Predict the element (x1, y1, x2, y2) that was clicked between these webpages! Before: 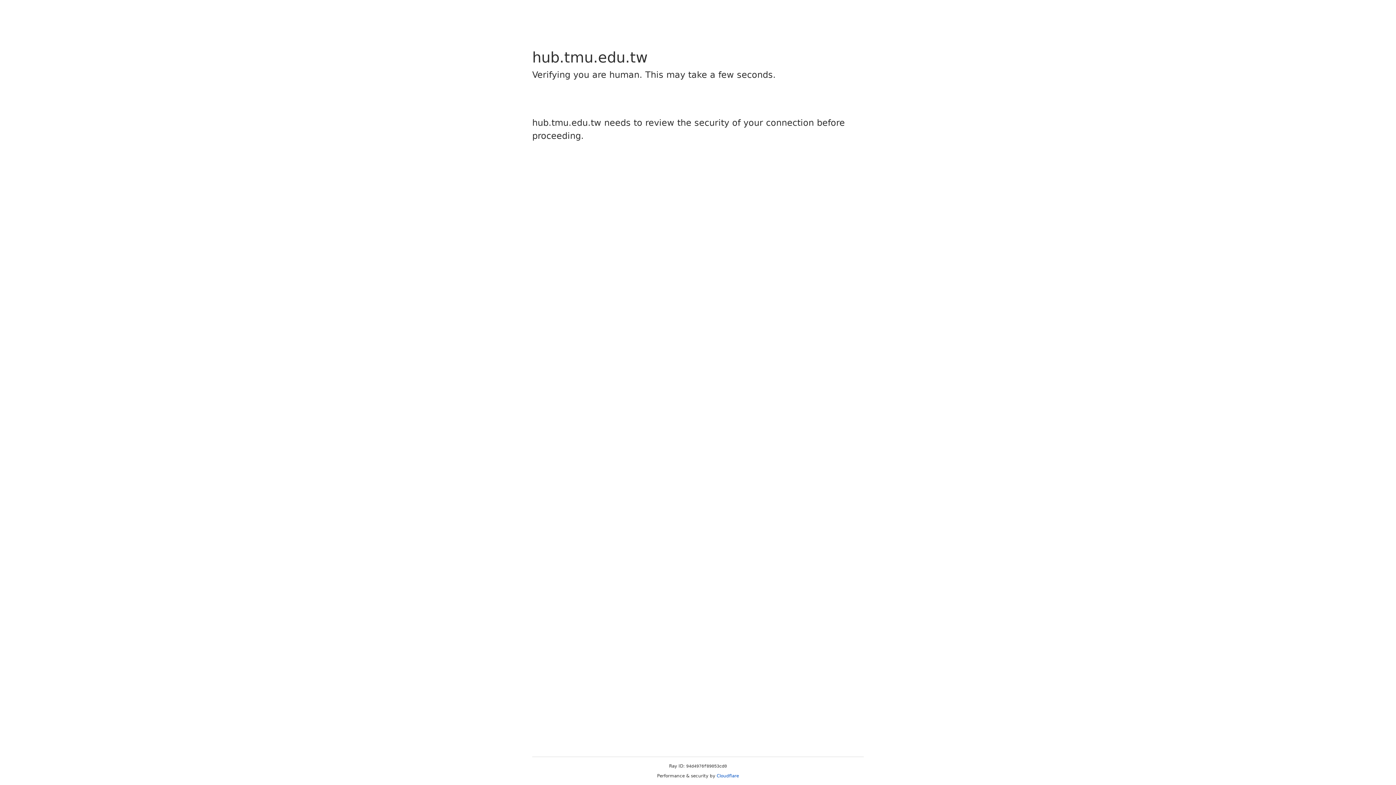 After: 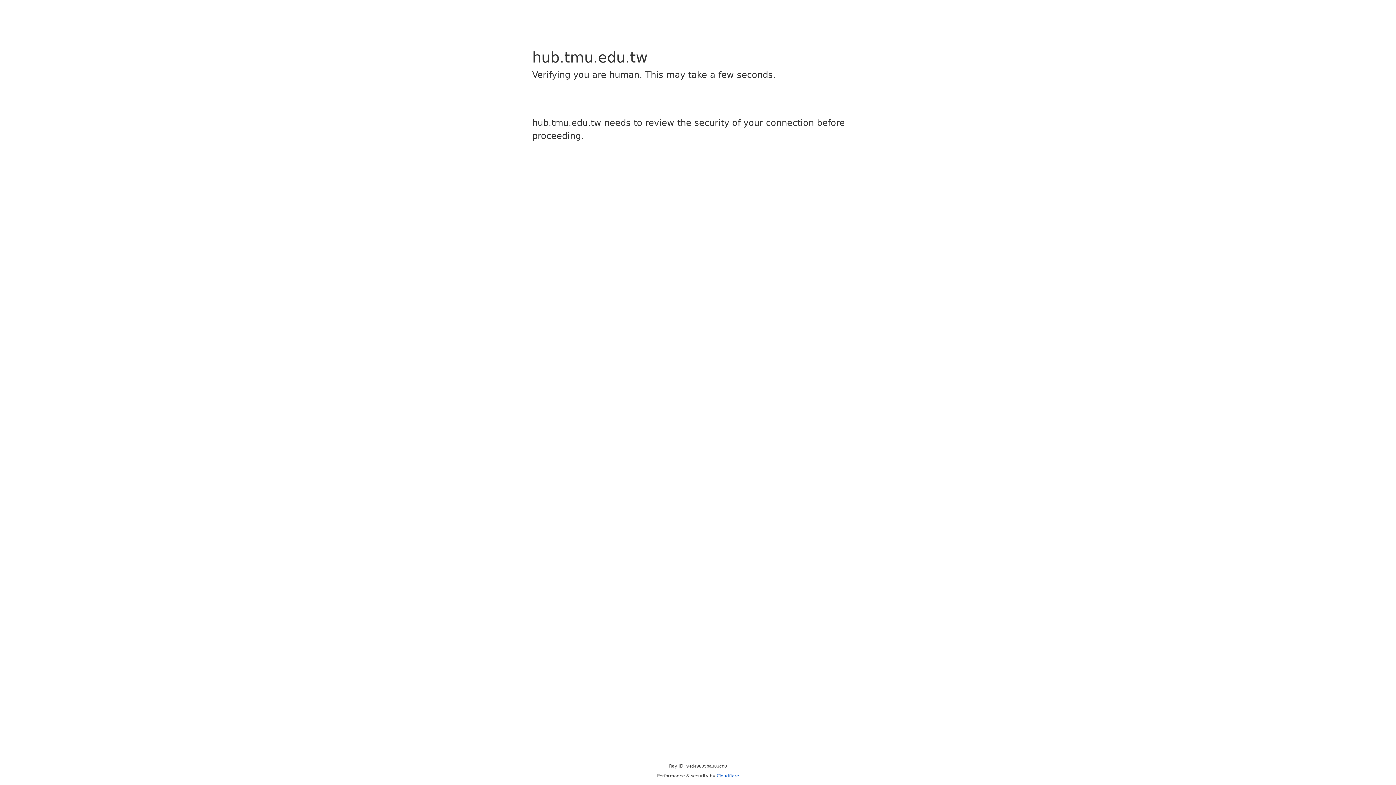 Action: label: Cloudflare bbox: (716, 773, 739, 778)